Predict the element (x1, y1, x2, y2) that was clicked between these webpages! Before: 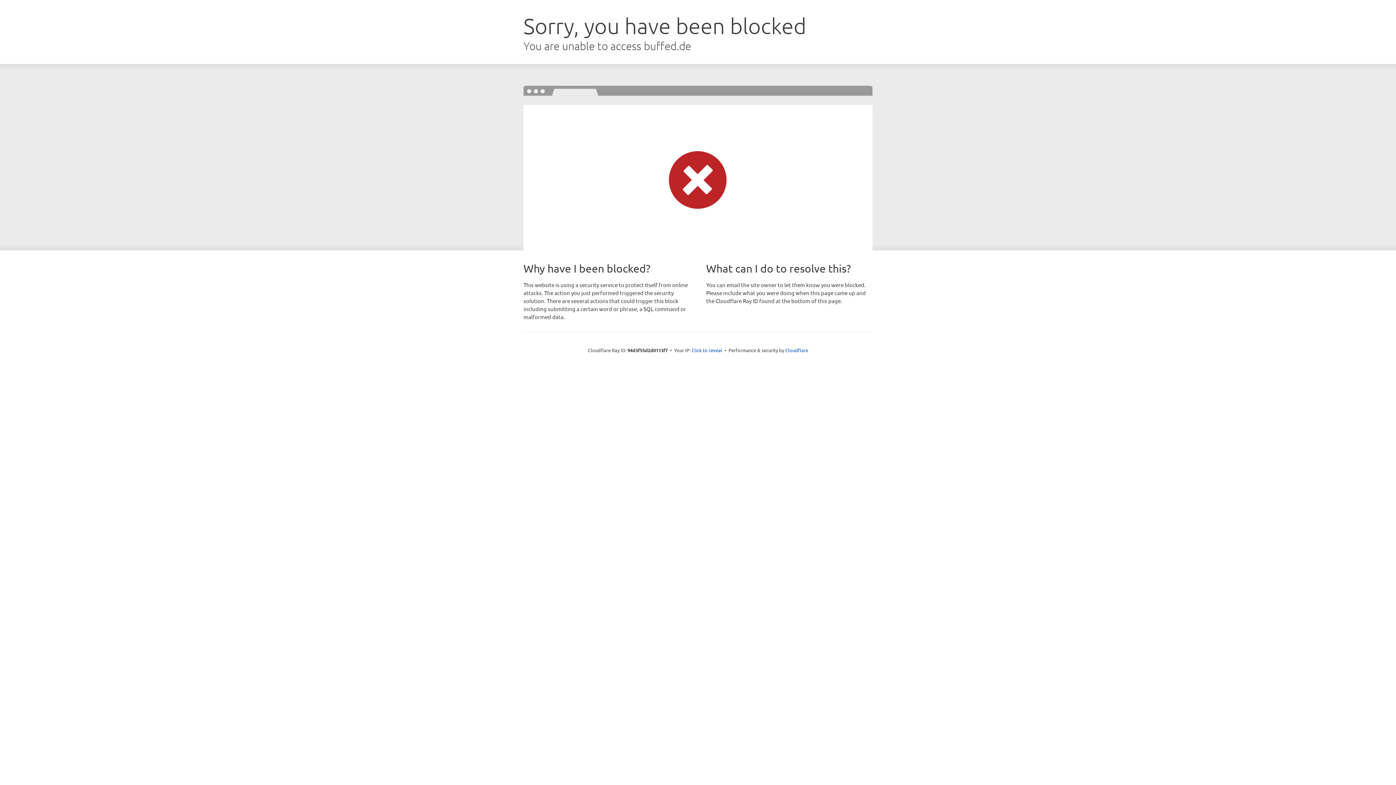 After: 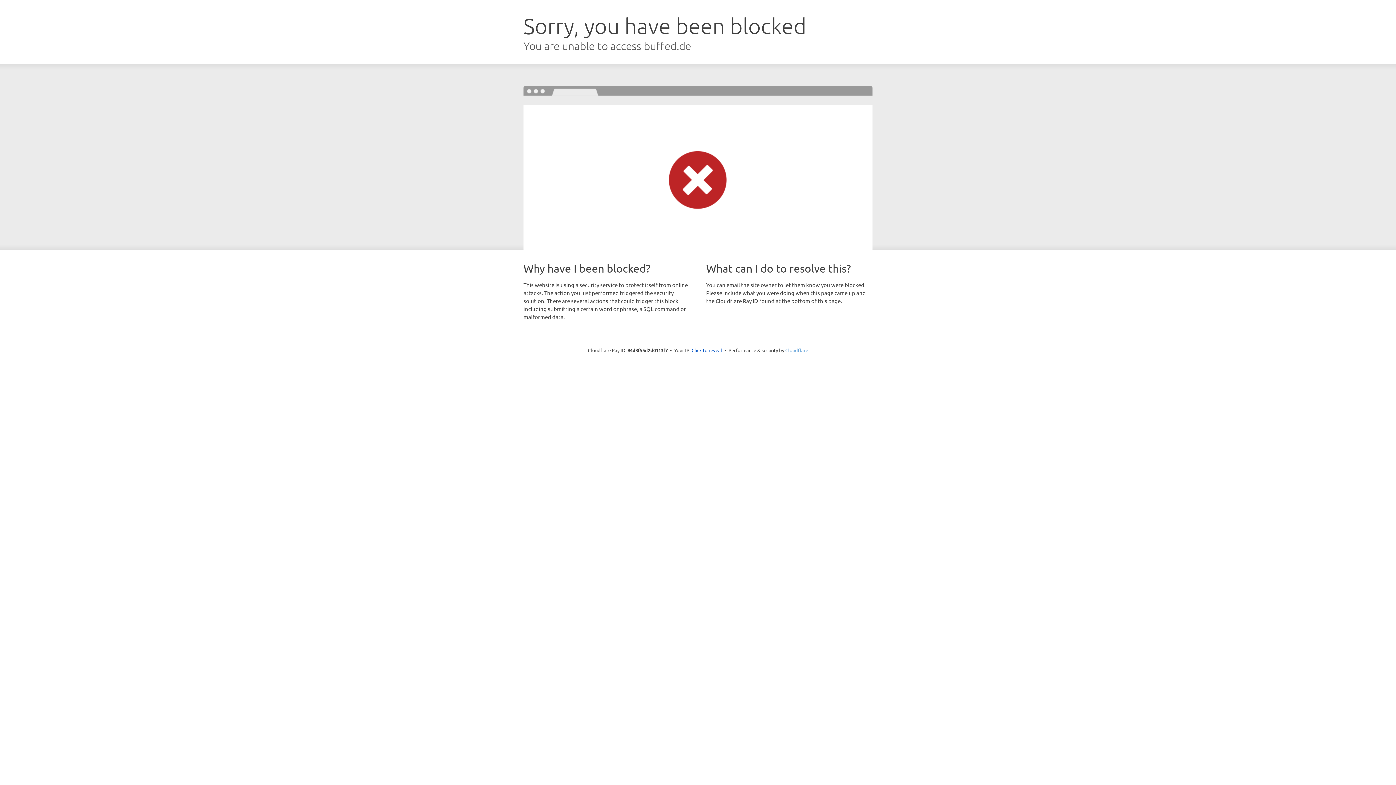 Action: bbox: (785, 347, 808, 353) label: Cloudflare